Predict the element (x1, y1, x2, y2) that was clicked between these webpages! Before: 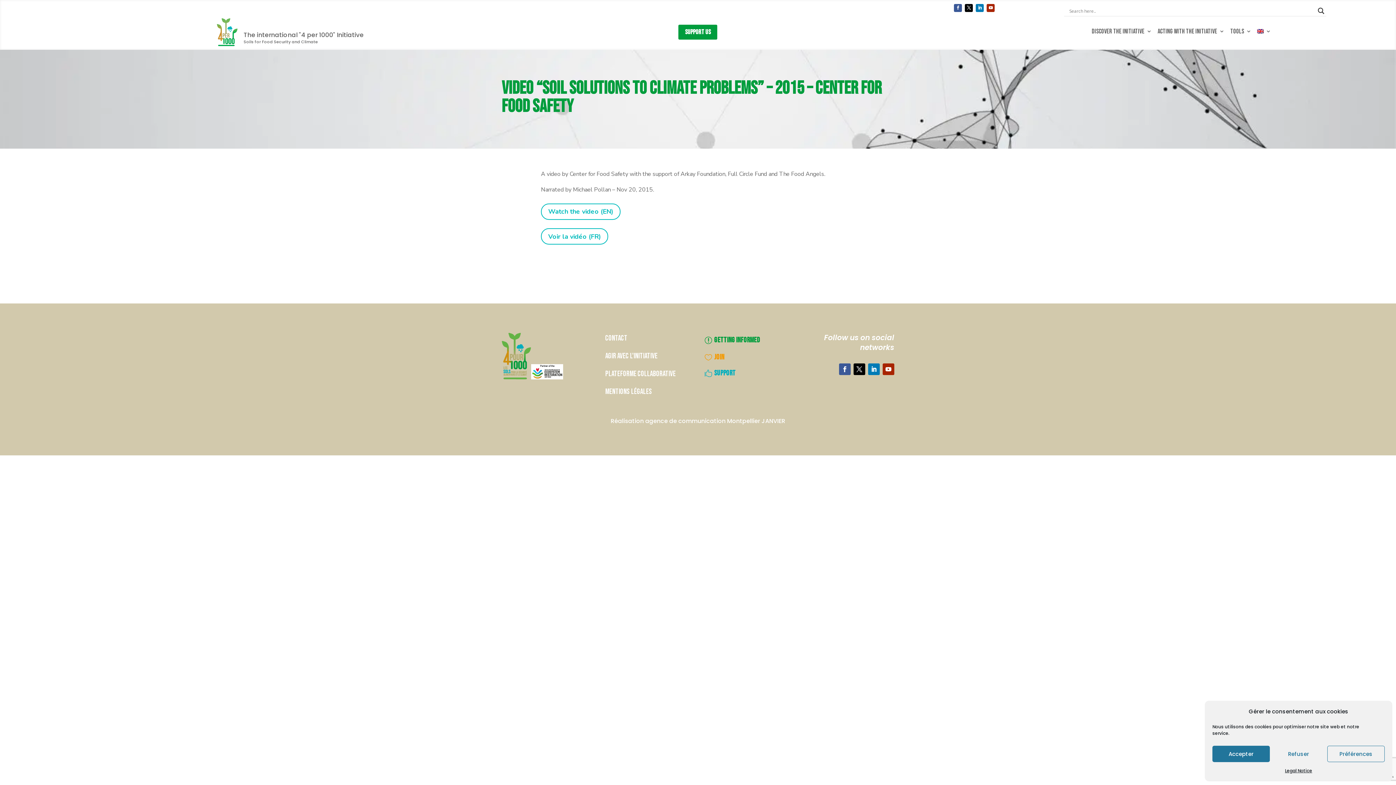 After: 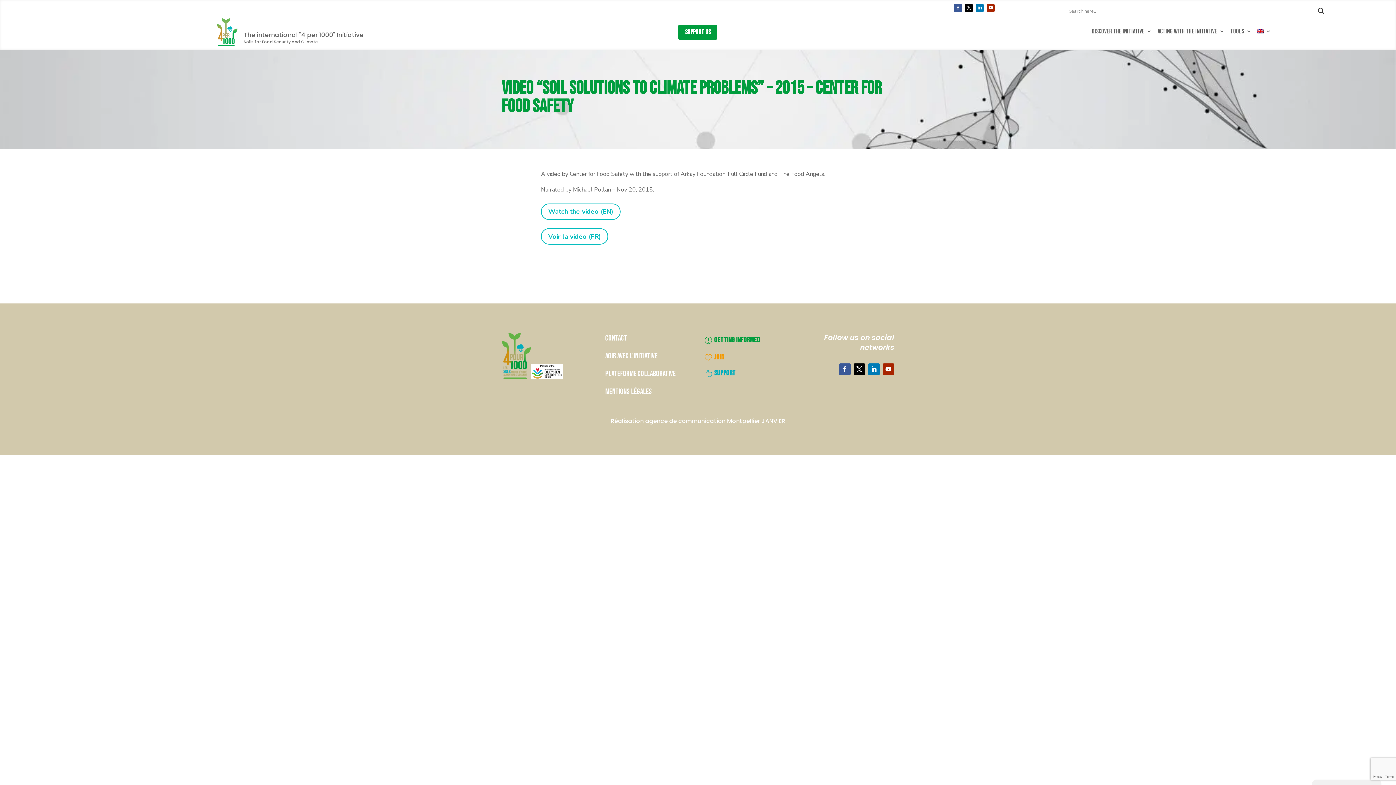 Action: bbox: (1270, 746, 1327, 762) label: Refuser